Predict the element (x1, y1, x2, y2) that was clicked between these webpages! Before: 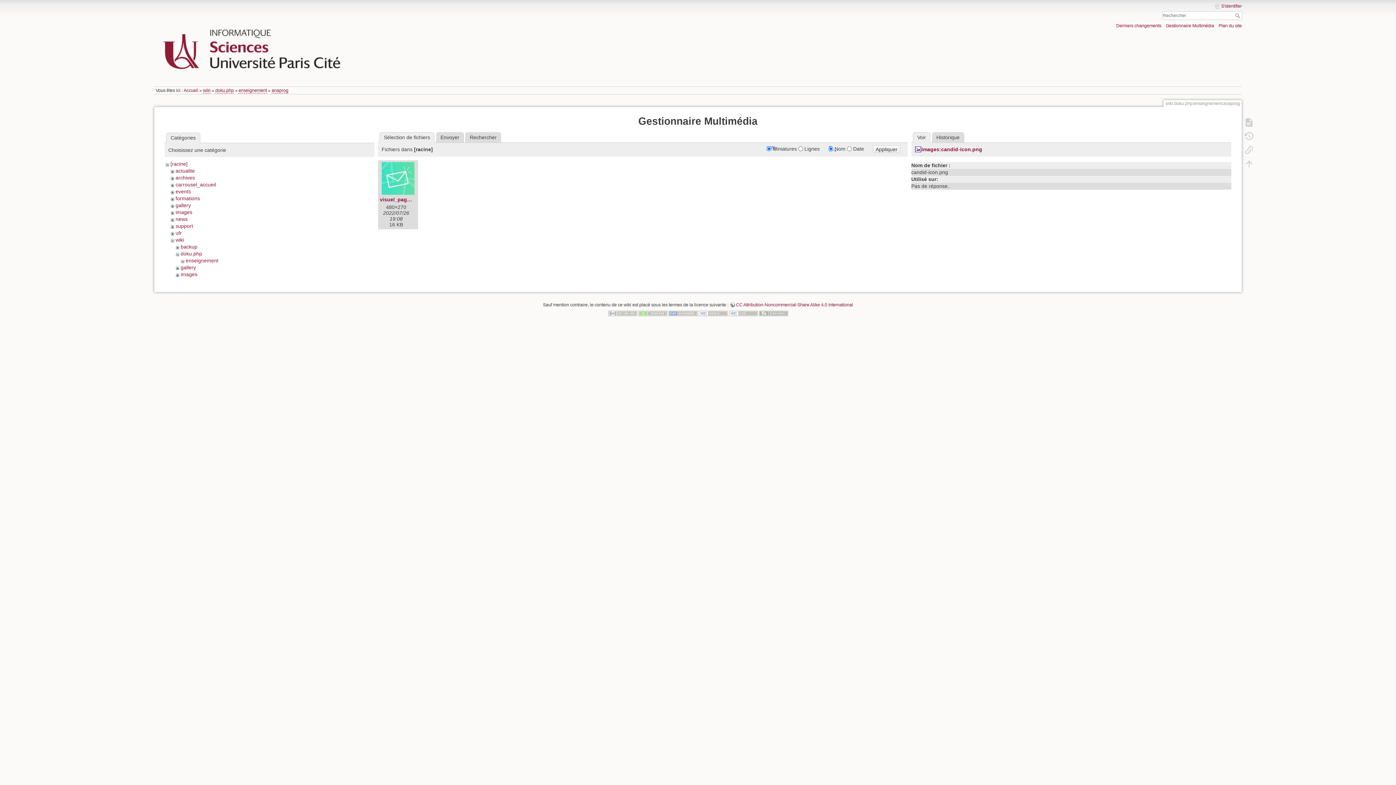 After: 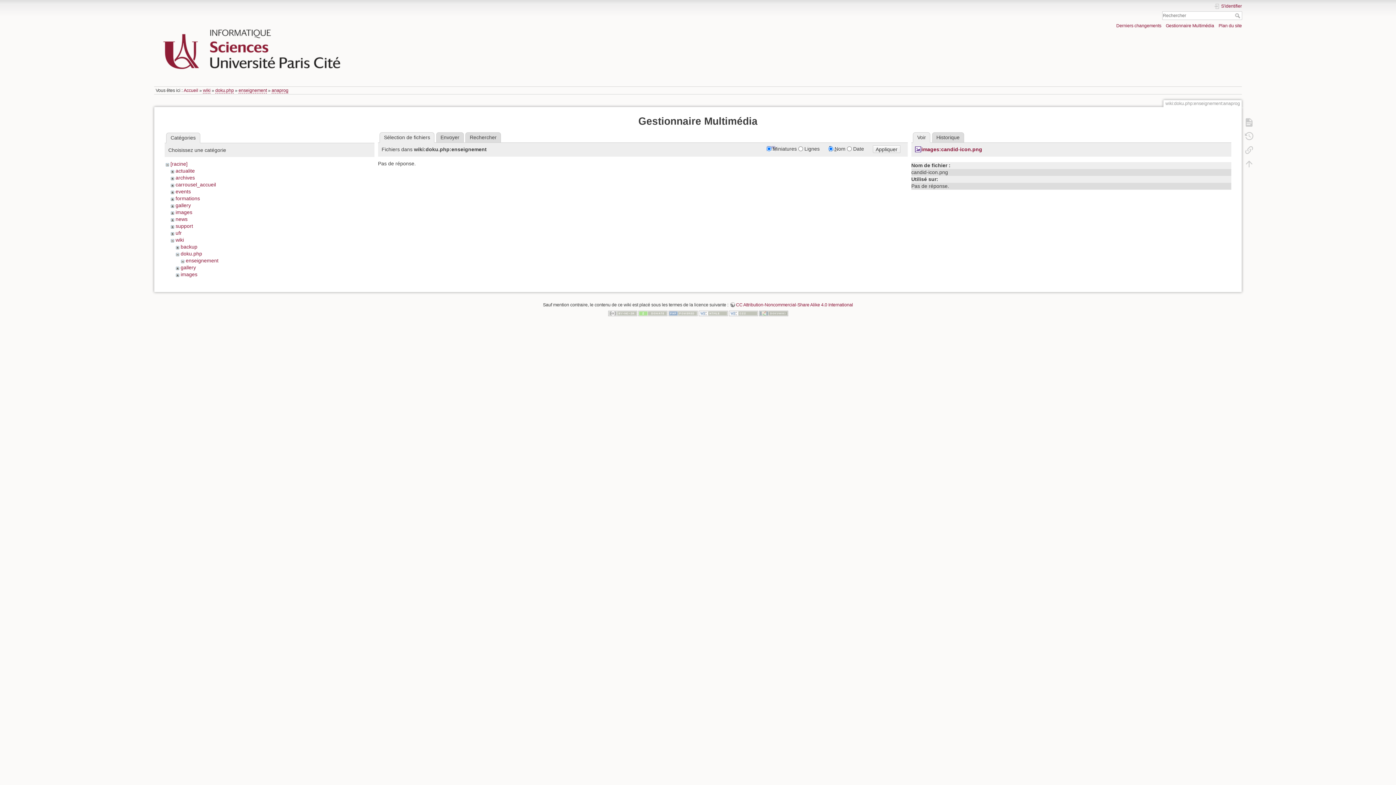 Action: label: enseignement bbox: (185, 257, 218, 263)